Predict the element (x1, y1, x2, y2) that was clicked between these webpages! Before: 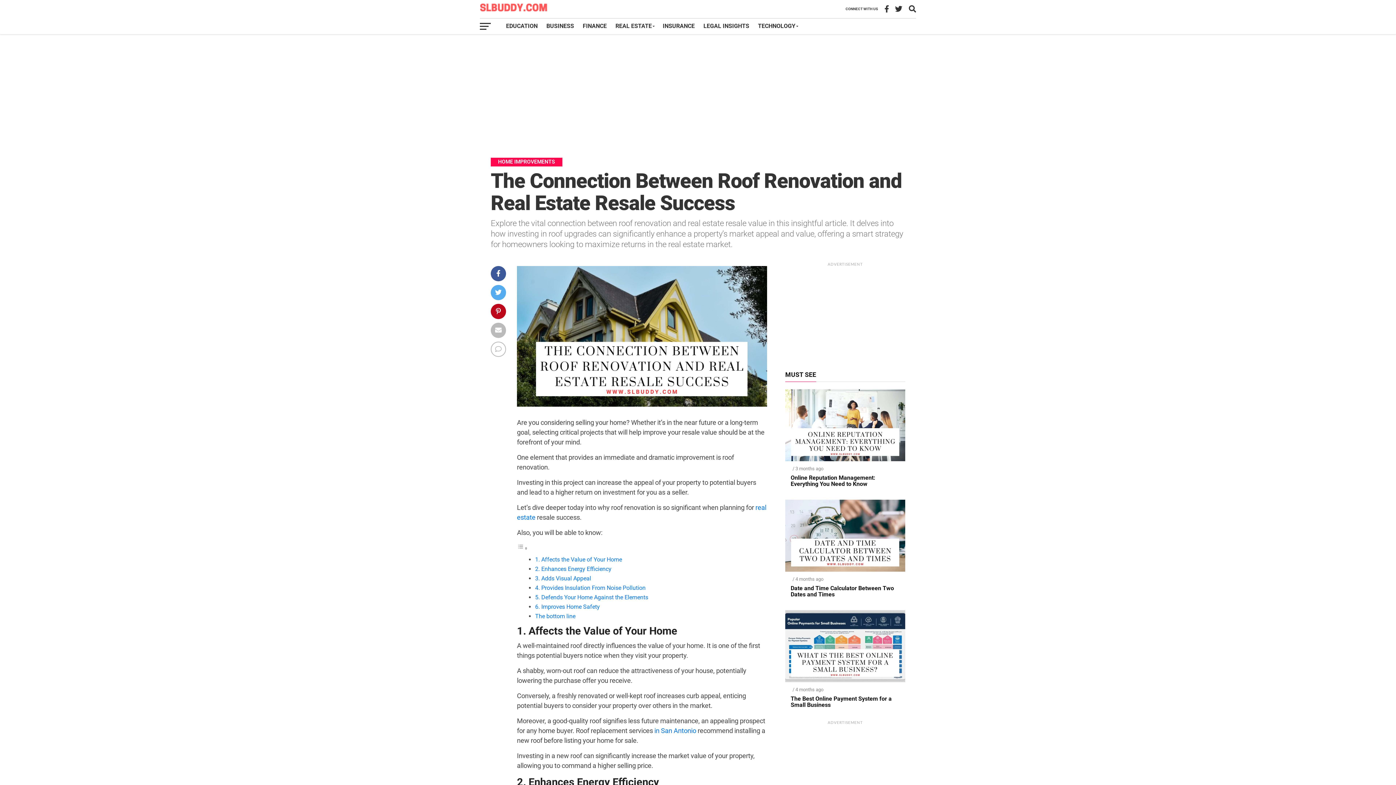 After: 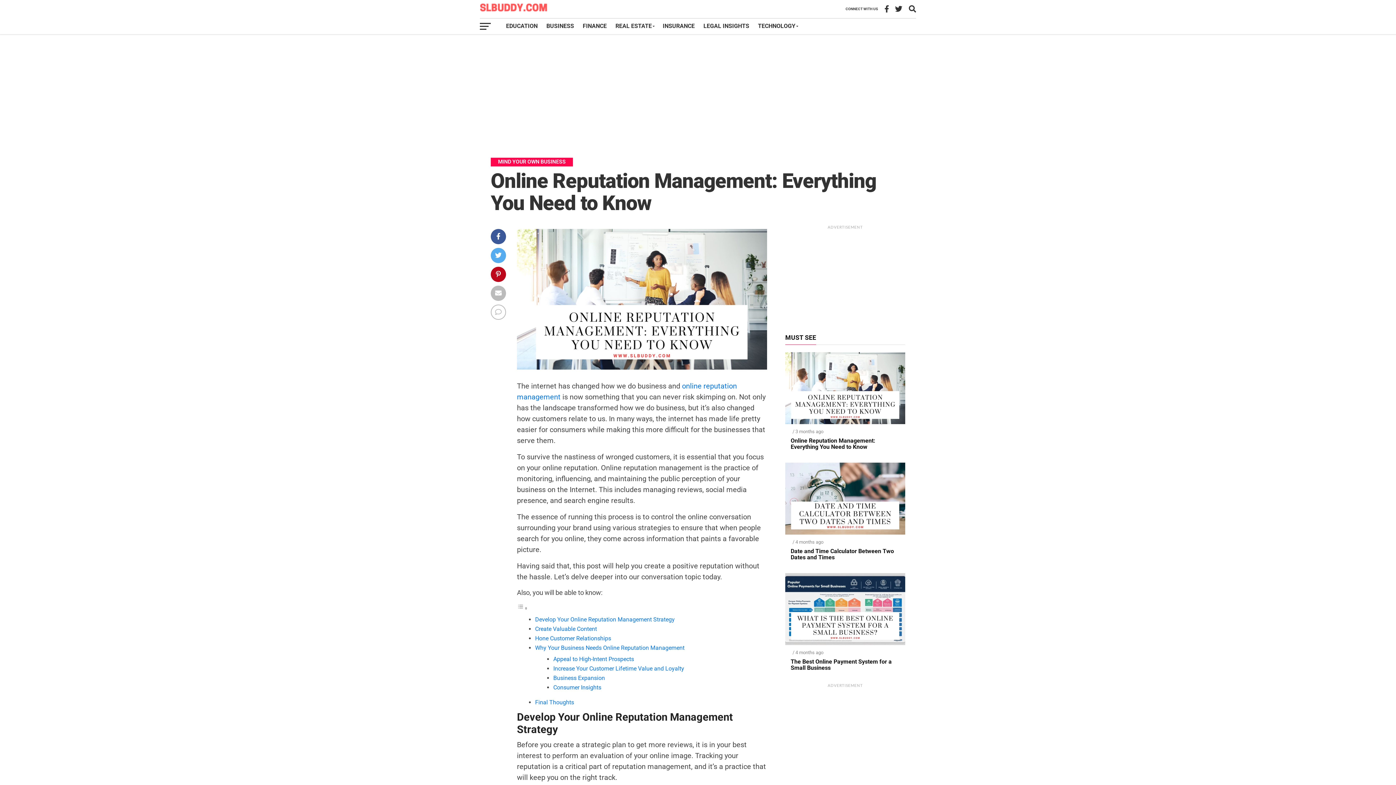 Action: bbox: (790, 474, 875, 487) label: Online Reputation Management: Everything You Need to Know